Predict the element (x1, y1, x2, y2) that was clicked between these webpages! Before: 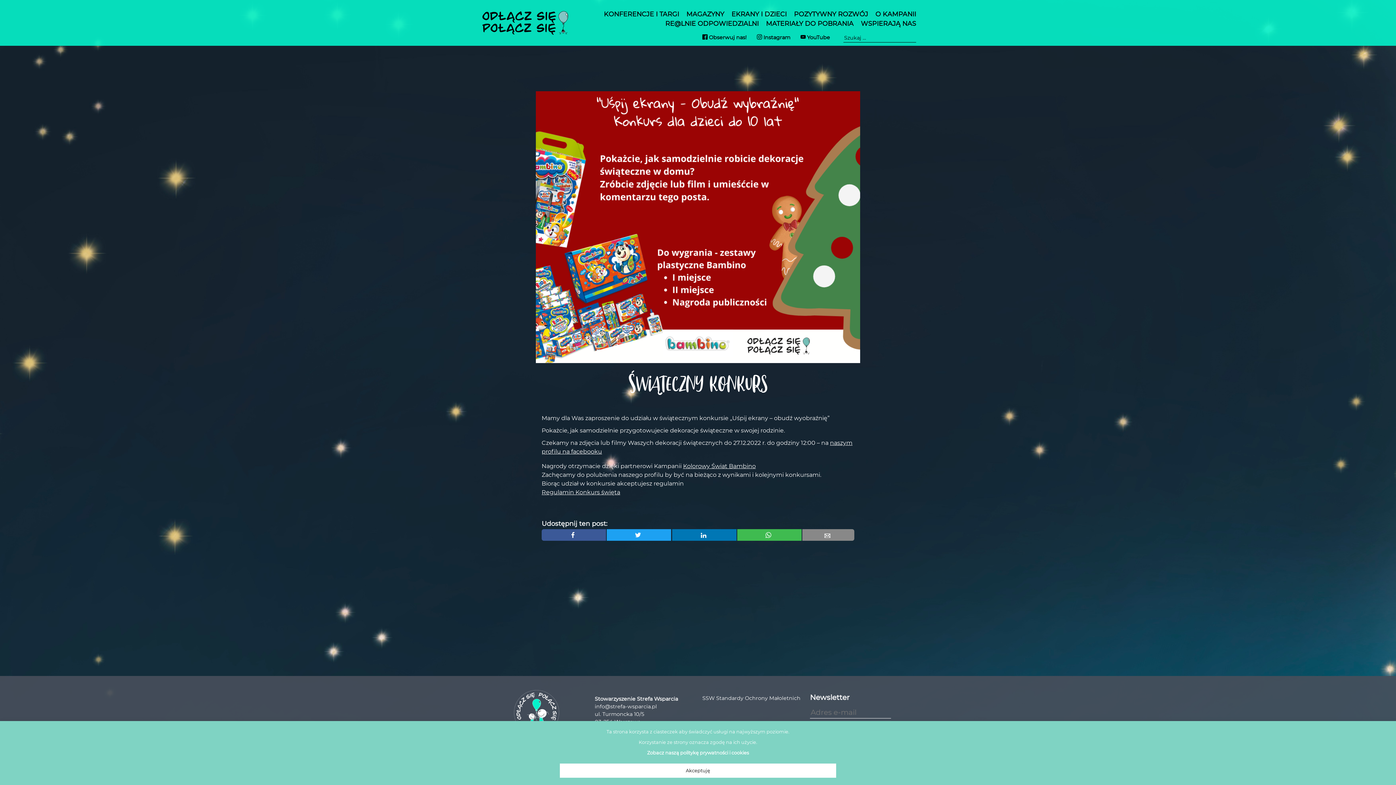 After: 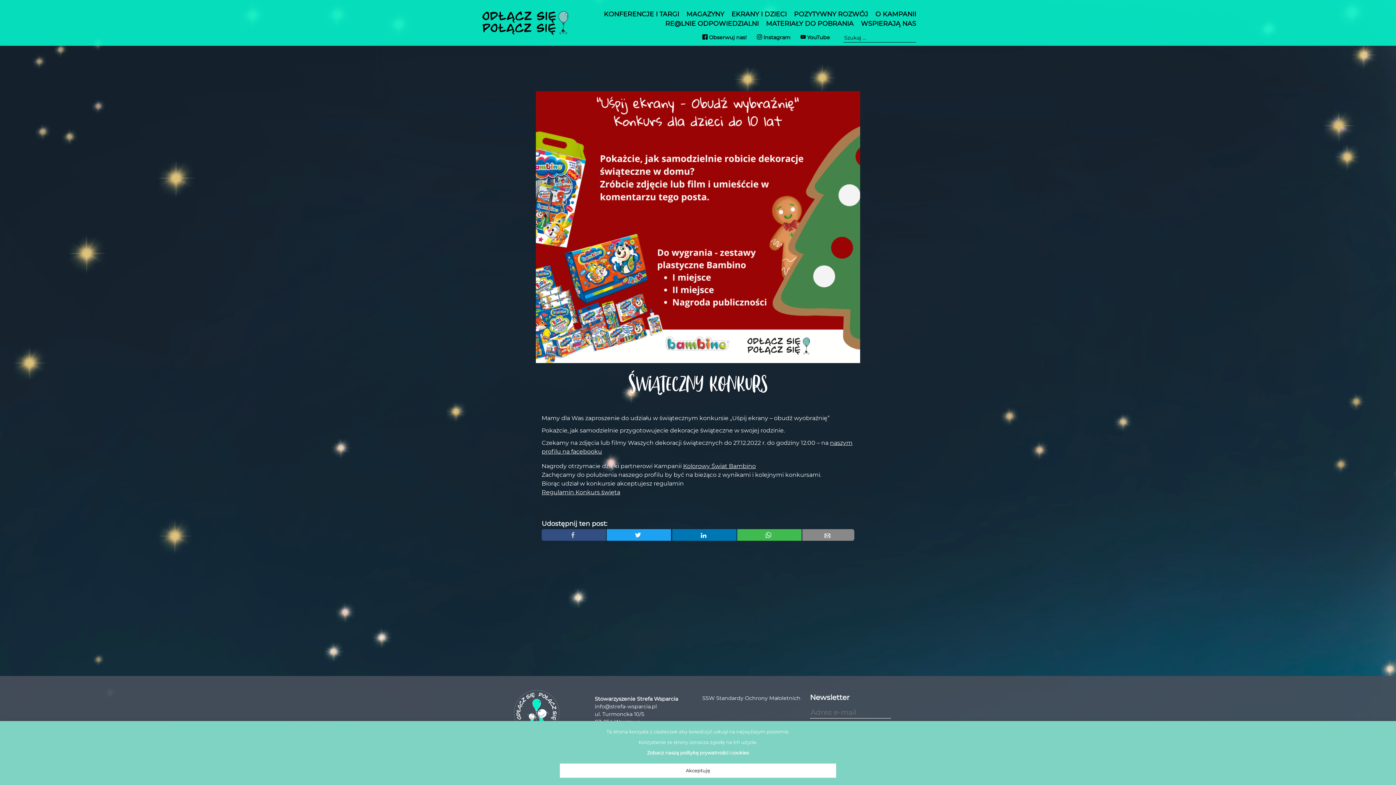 Action: bbox: (541, 529, 606, 541)